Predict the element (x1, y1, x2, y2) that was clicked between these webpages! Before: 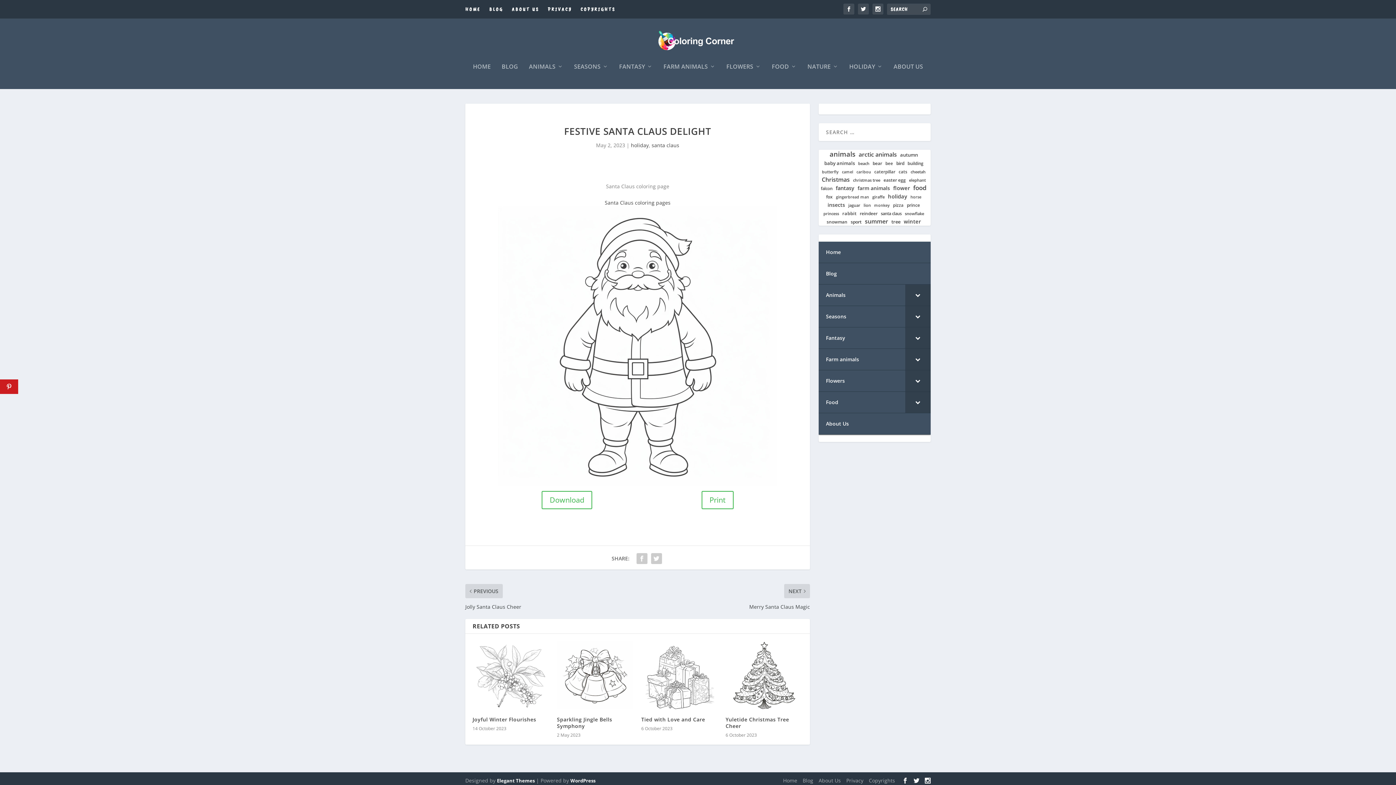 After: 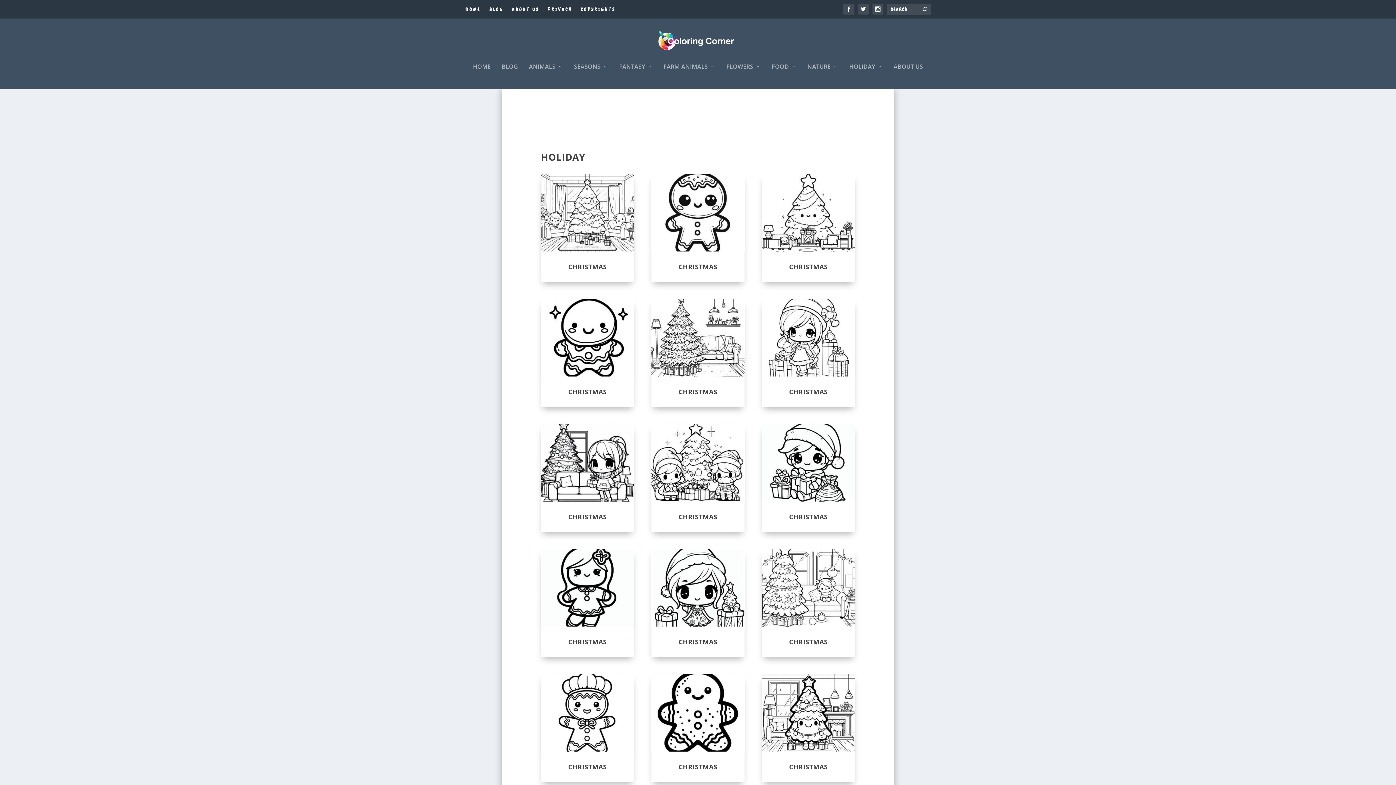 Action: bbox: (888, 193, 907, 199) label: holiday (195 items)